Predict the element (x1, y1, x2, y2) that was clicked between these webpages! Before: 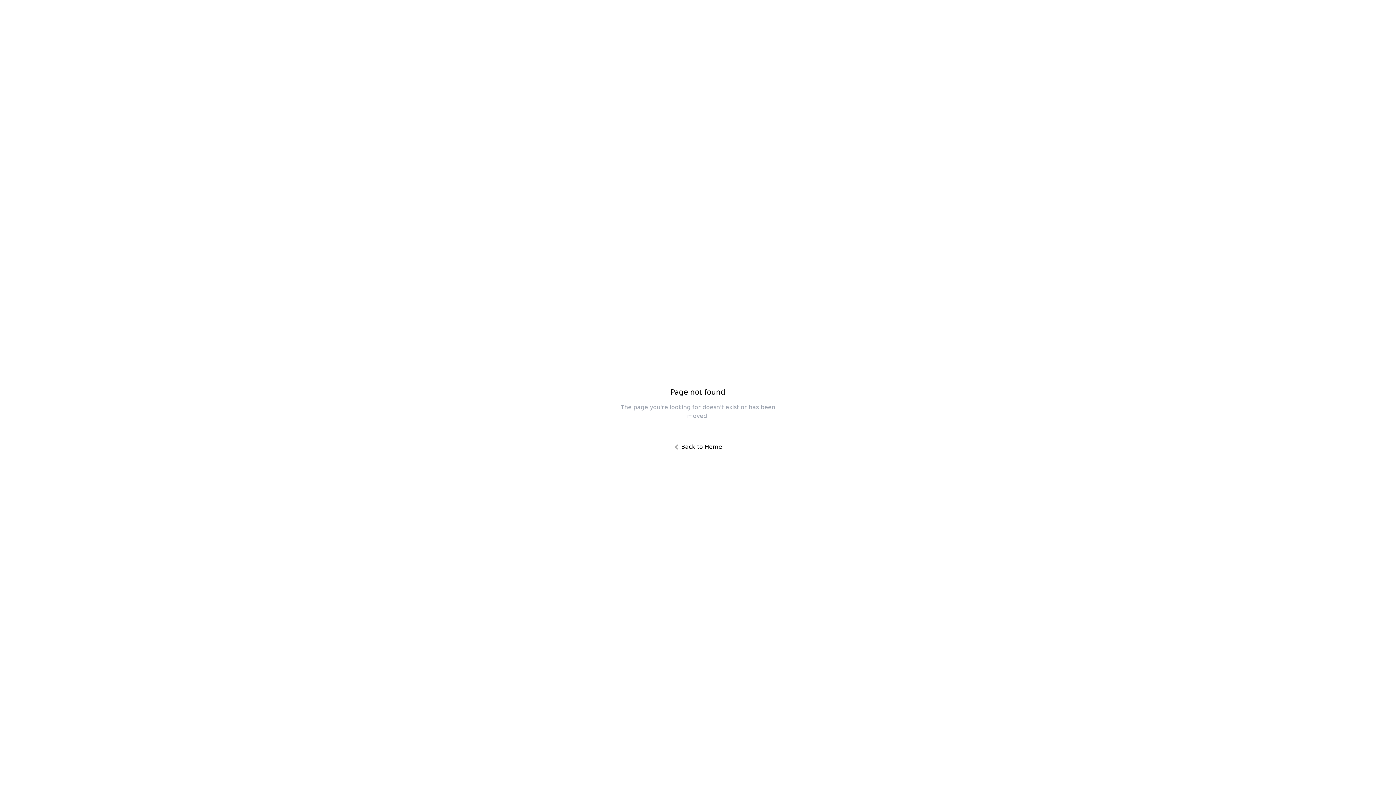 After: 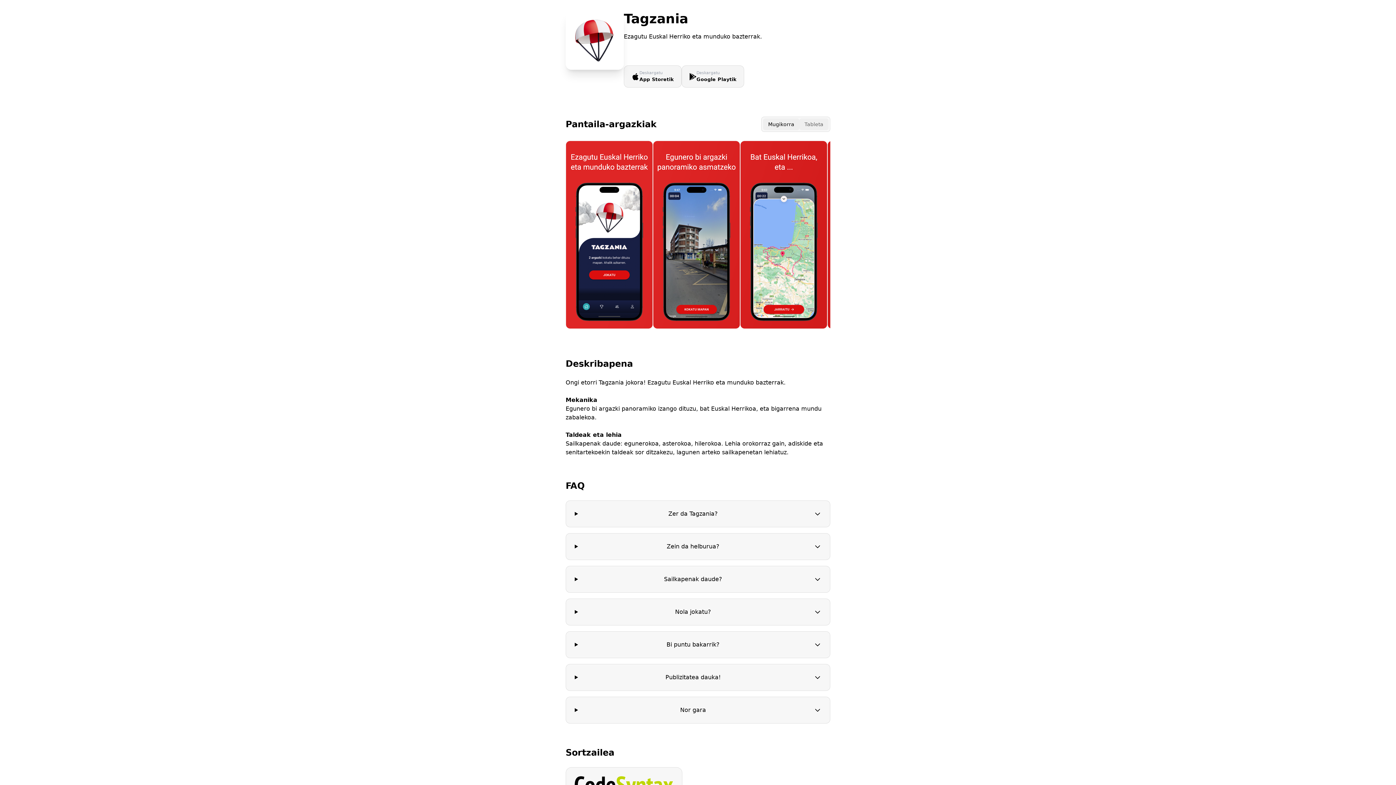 Action: bbox: (666, 438, 730, 456) label: Back to Home